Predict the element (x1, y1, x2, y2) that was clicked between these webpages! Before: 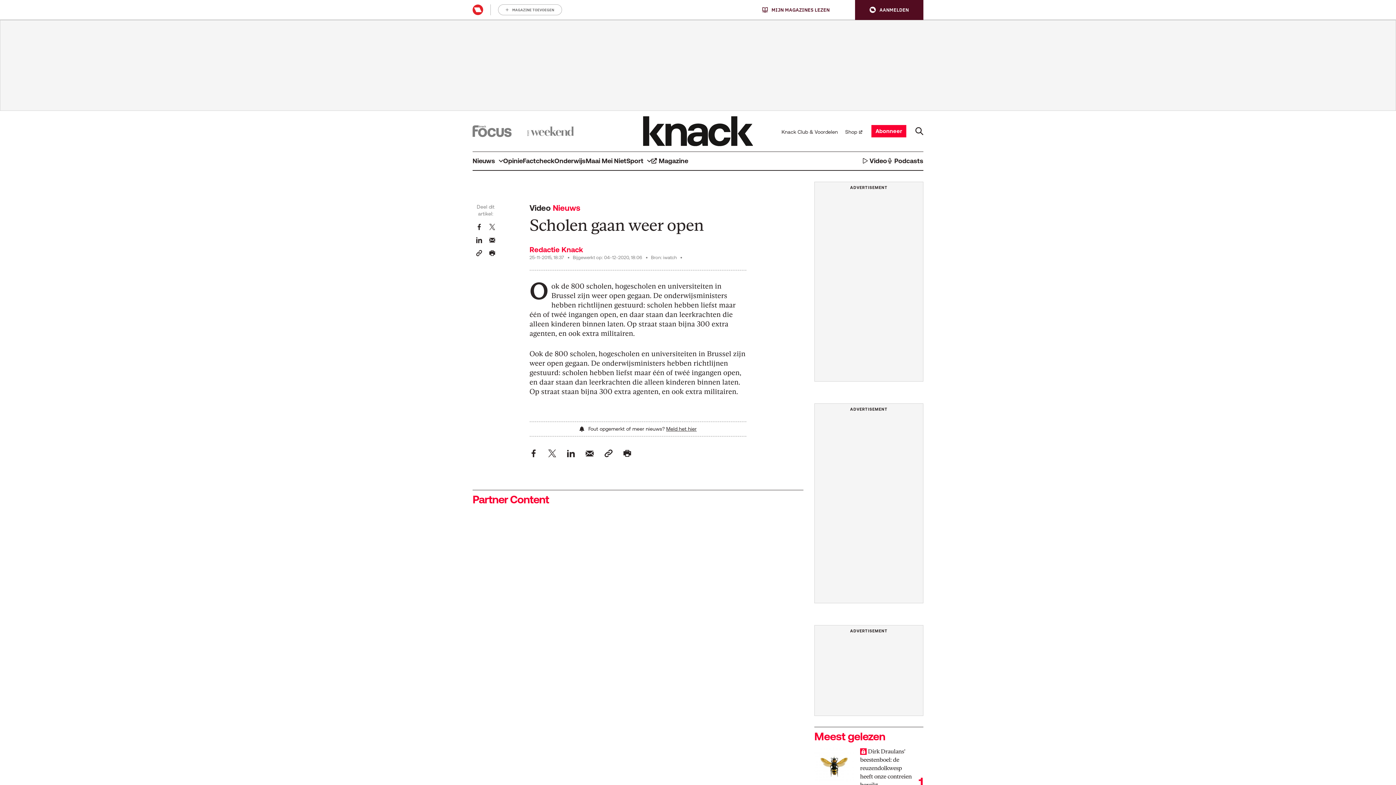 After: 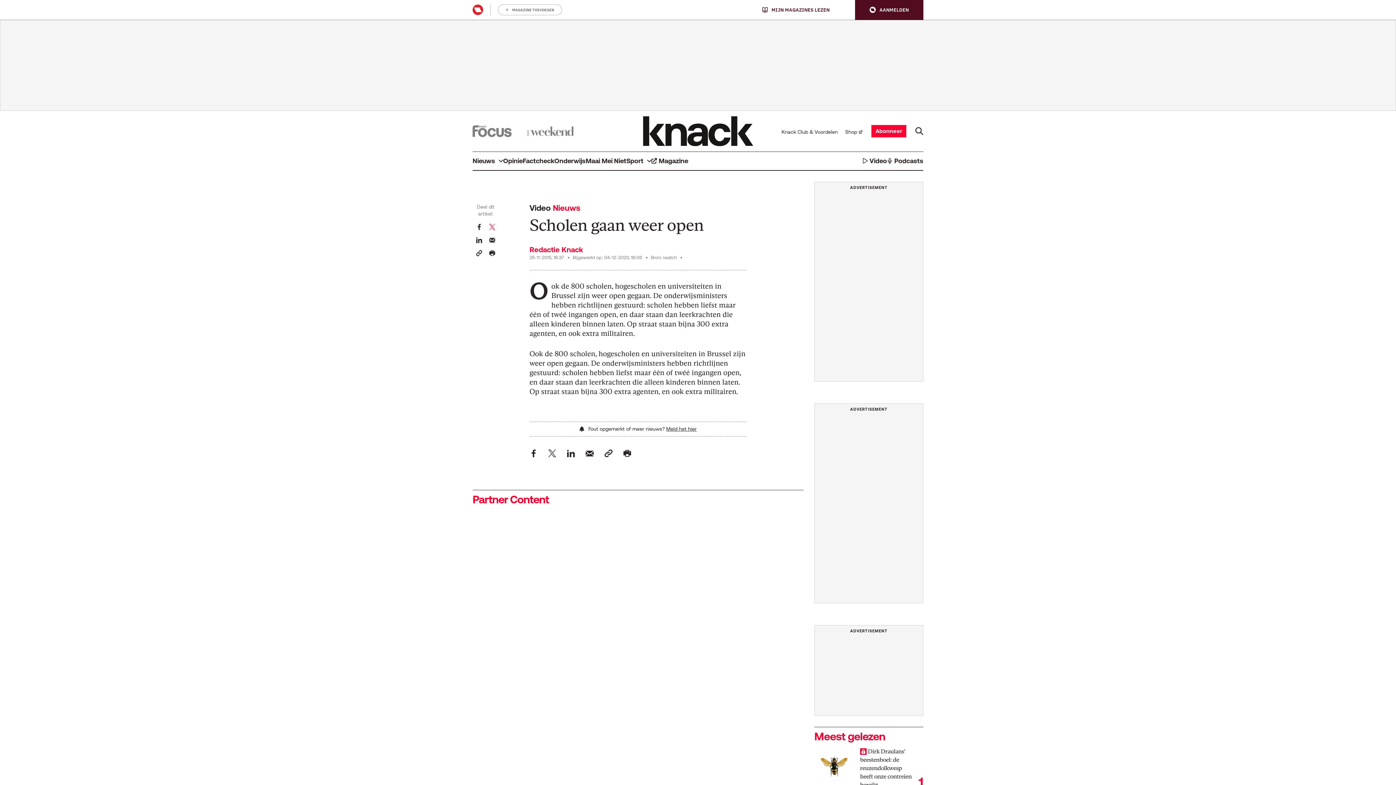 Action: label: Deel dit artikel op Twitter bbox: (489, 223, 495, 230)